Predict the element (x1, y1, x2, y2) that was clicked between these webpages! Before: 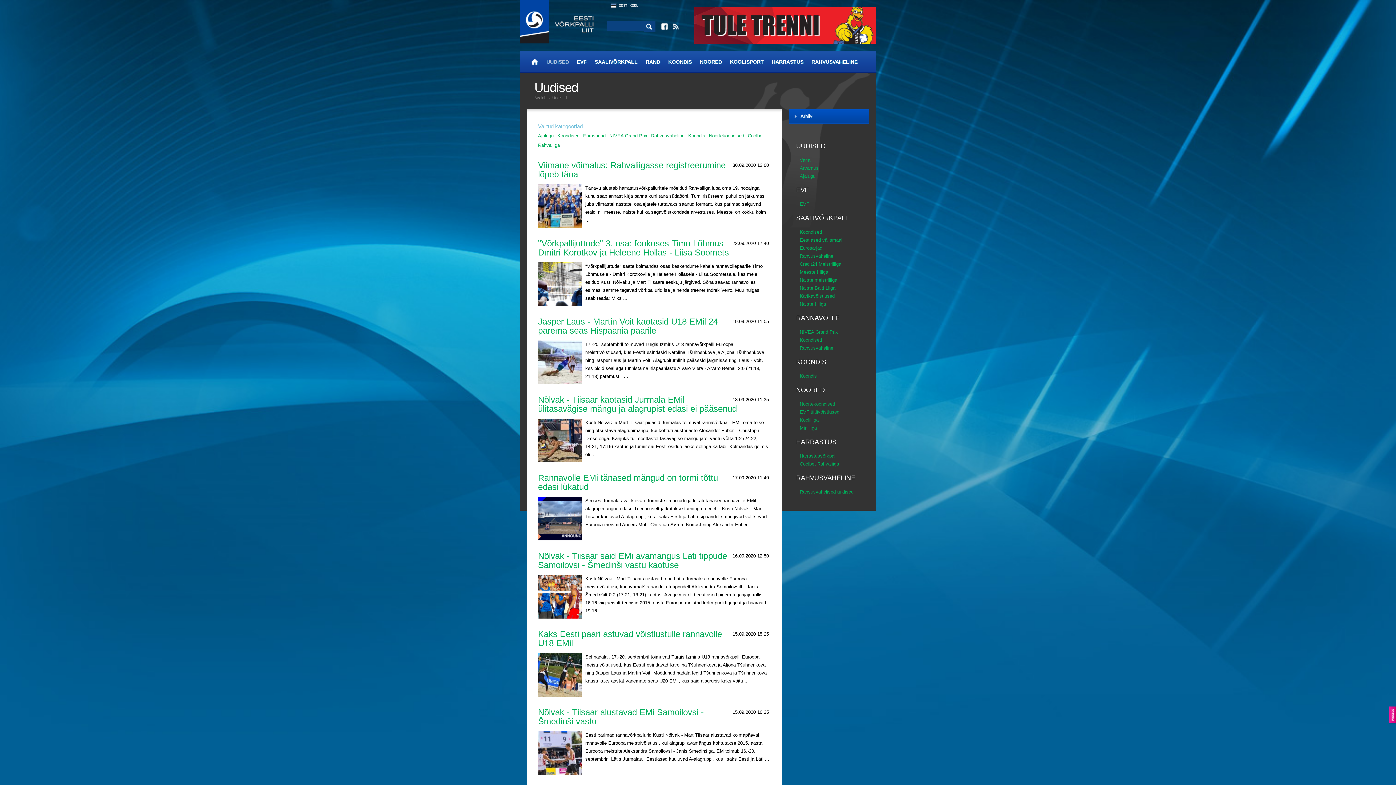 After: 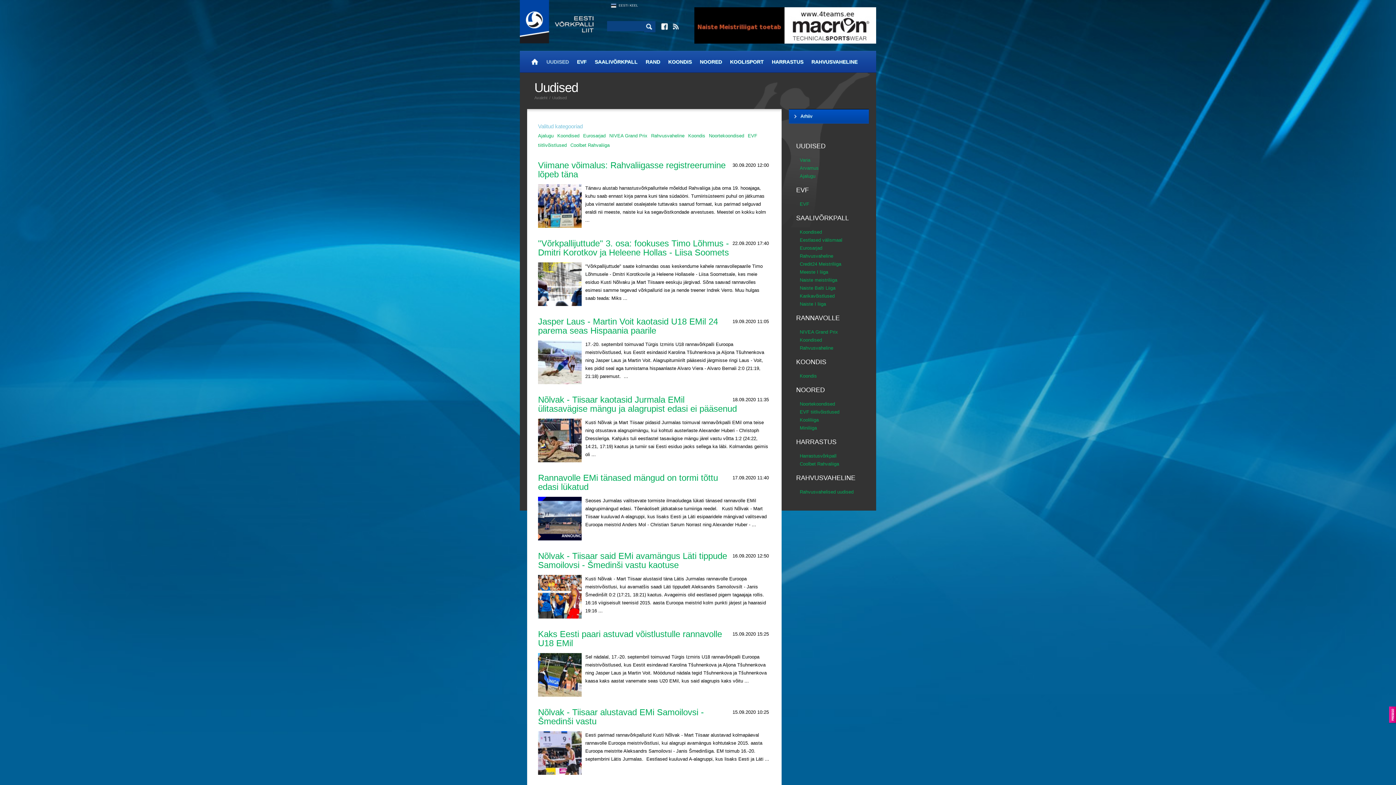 Action: bbox: (800, 408, 869, 416) label: EVF tiitlivõistlused